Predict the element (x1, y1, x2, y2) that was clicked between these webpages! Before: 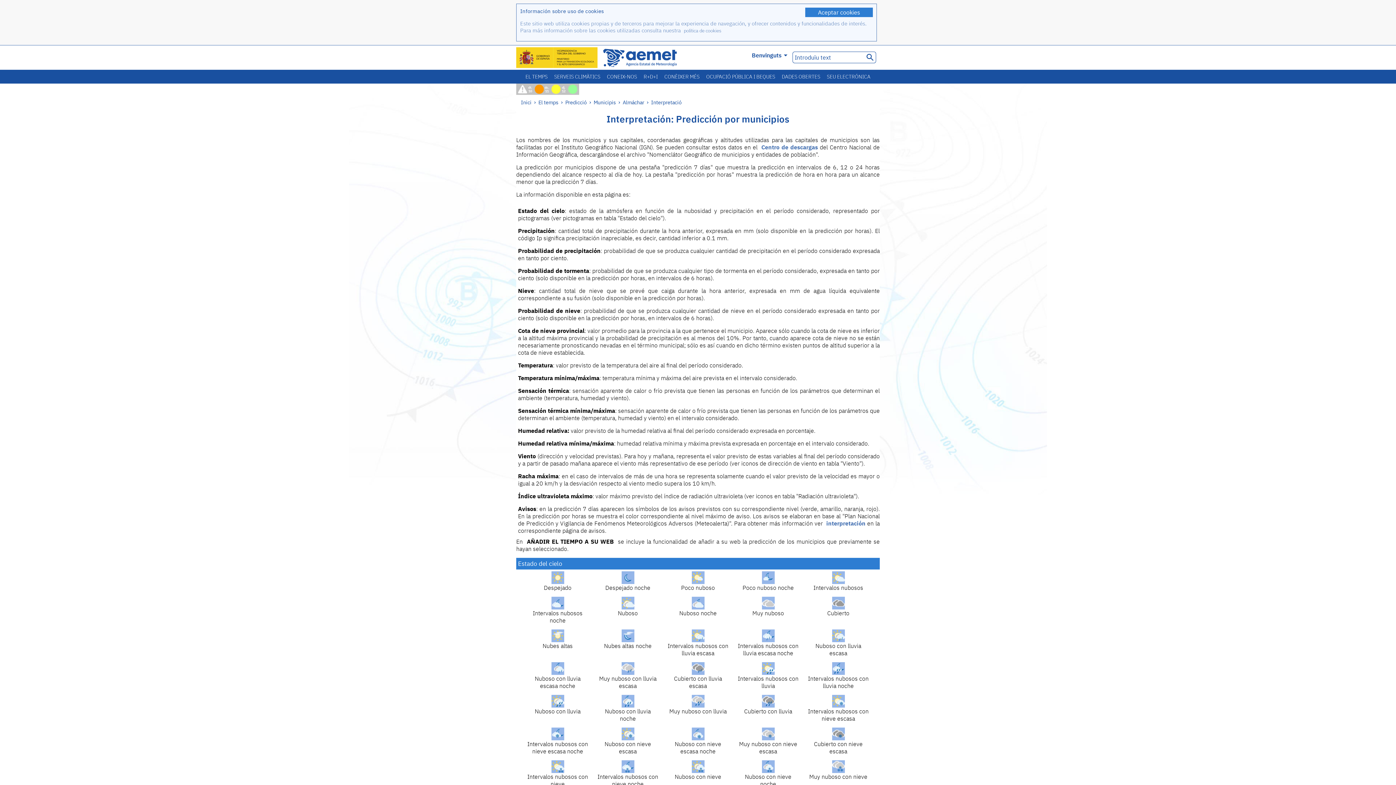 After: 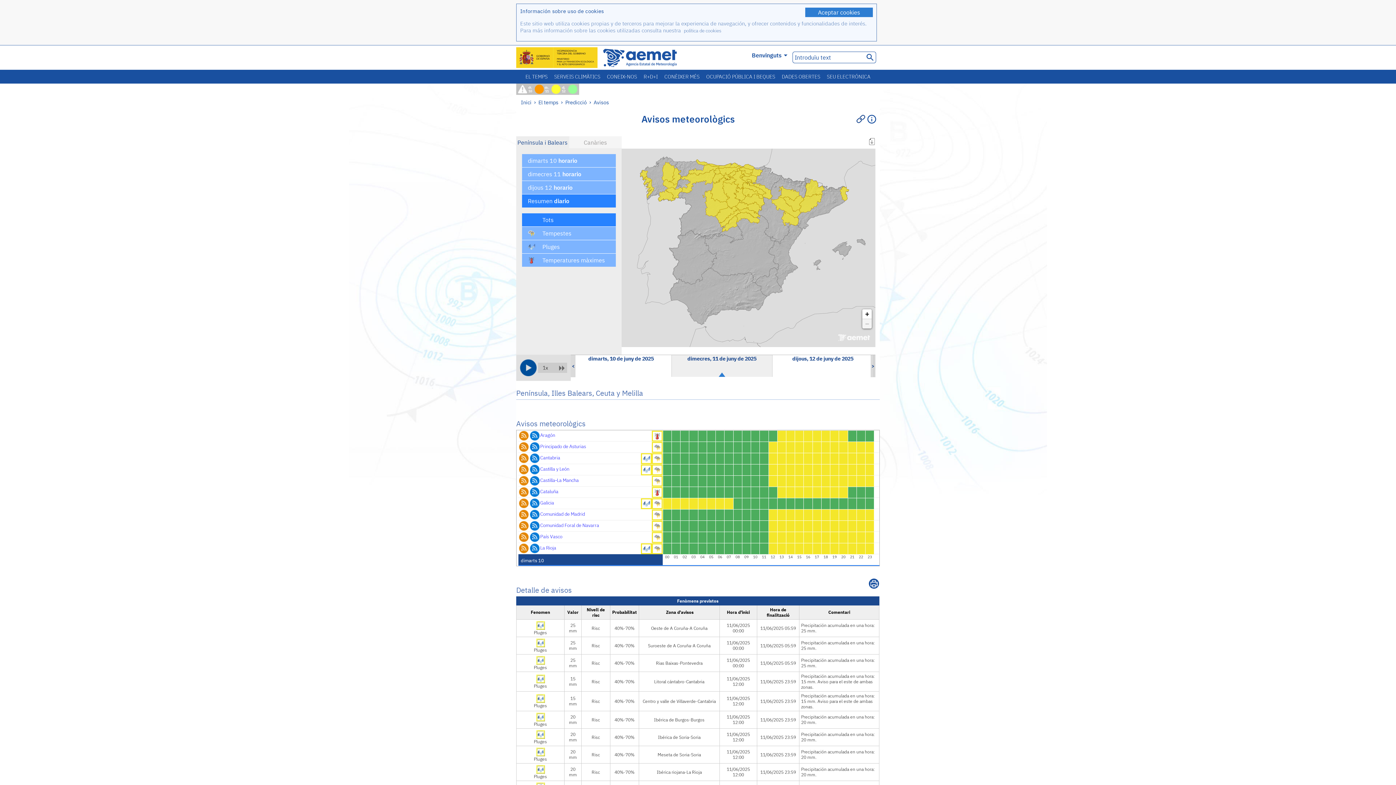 Action: bbox: (544, 84, 560, 92) label: dc. 11 